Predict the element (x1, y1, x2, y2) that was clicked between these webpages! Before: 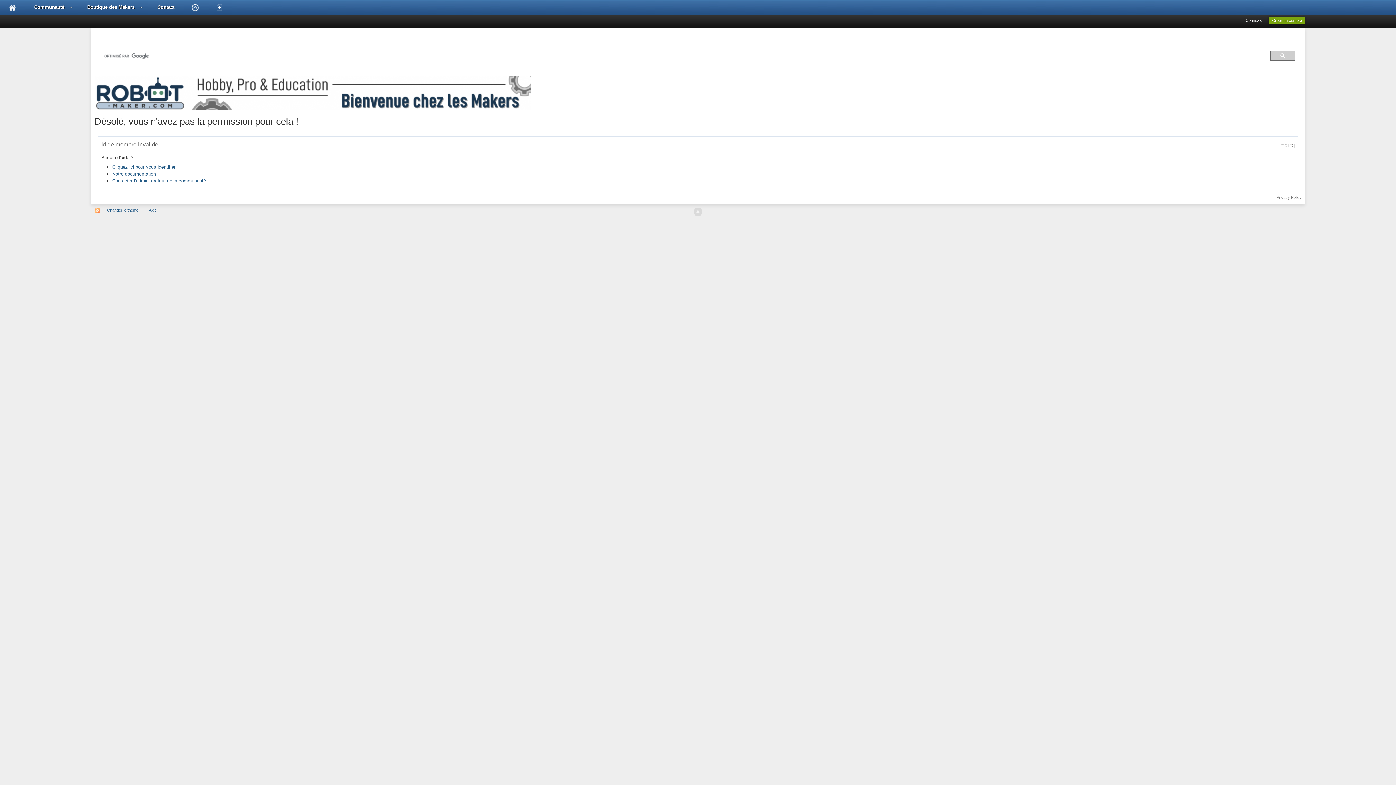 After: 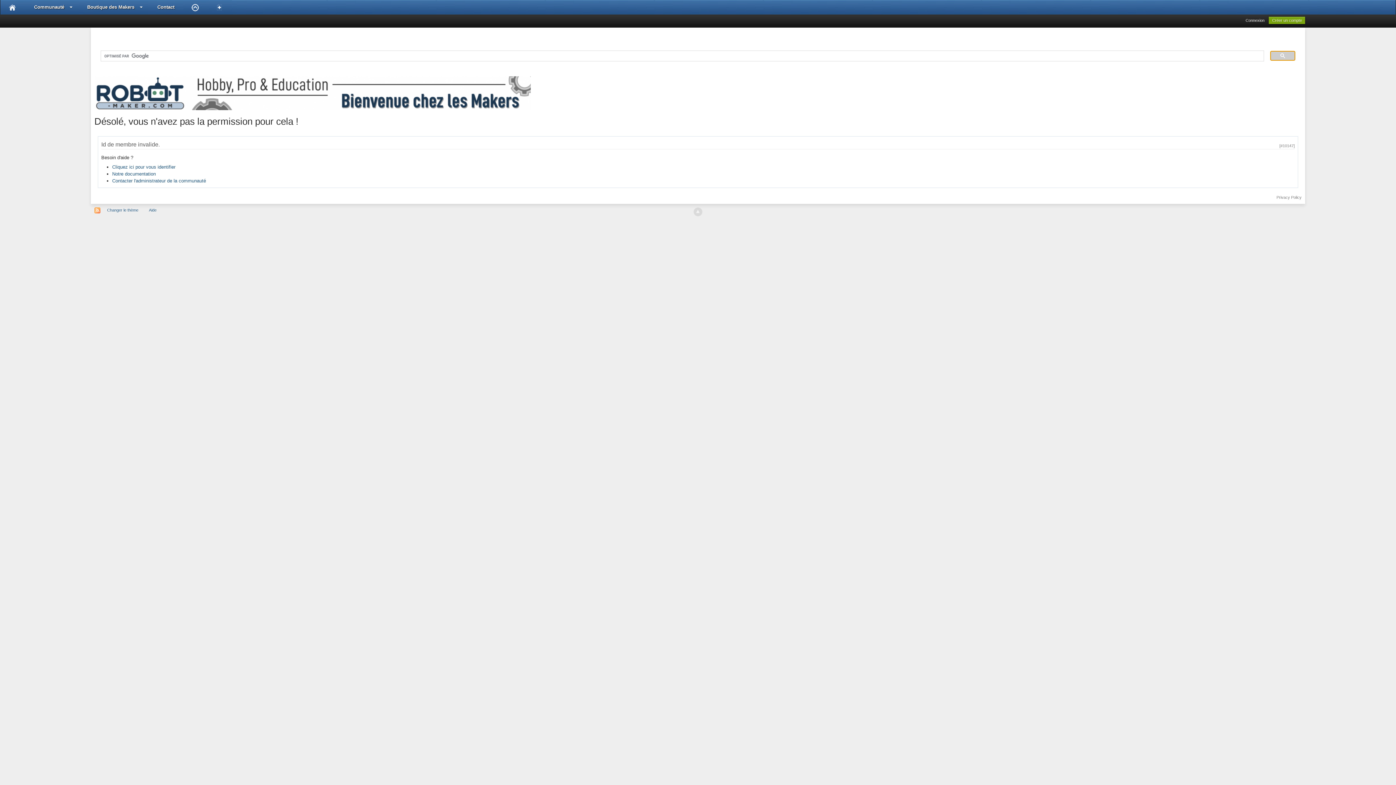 Action: bbox: (1270, 50, 1295, 60)